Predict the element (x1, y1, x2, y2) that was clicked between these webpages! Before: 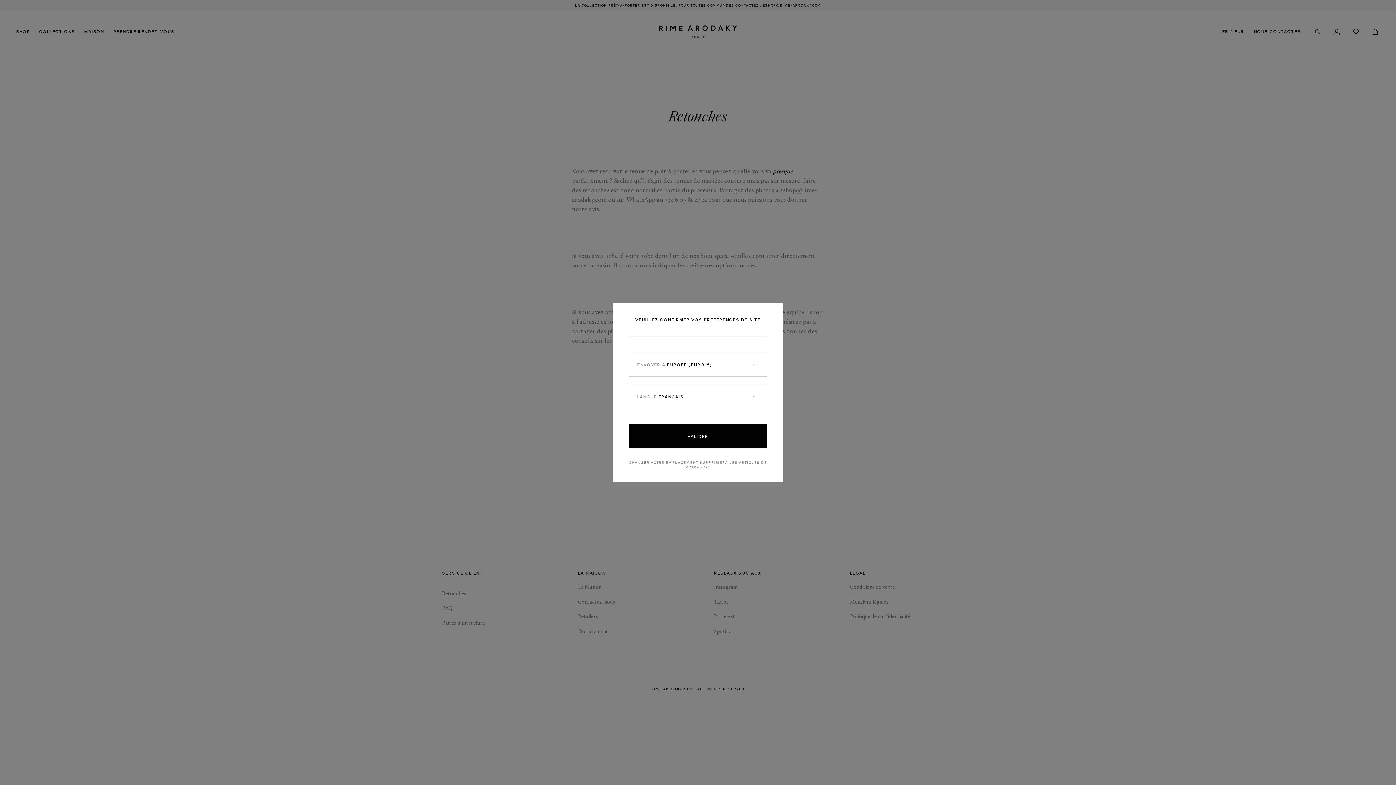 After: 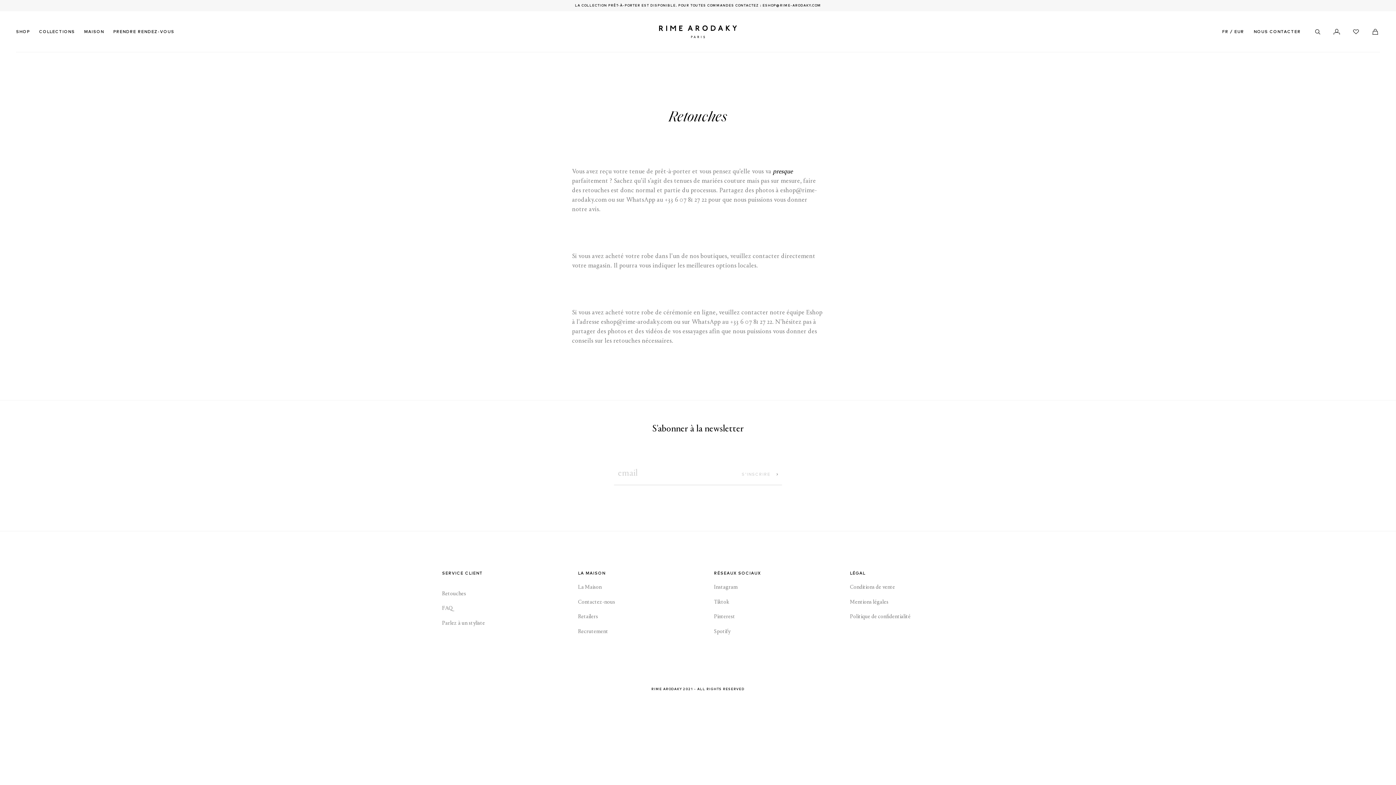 Action: bbox: (628, 424, 767, 448) label: VALIDER